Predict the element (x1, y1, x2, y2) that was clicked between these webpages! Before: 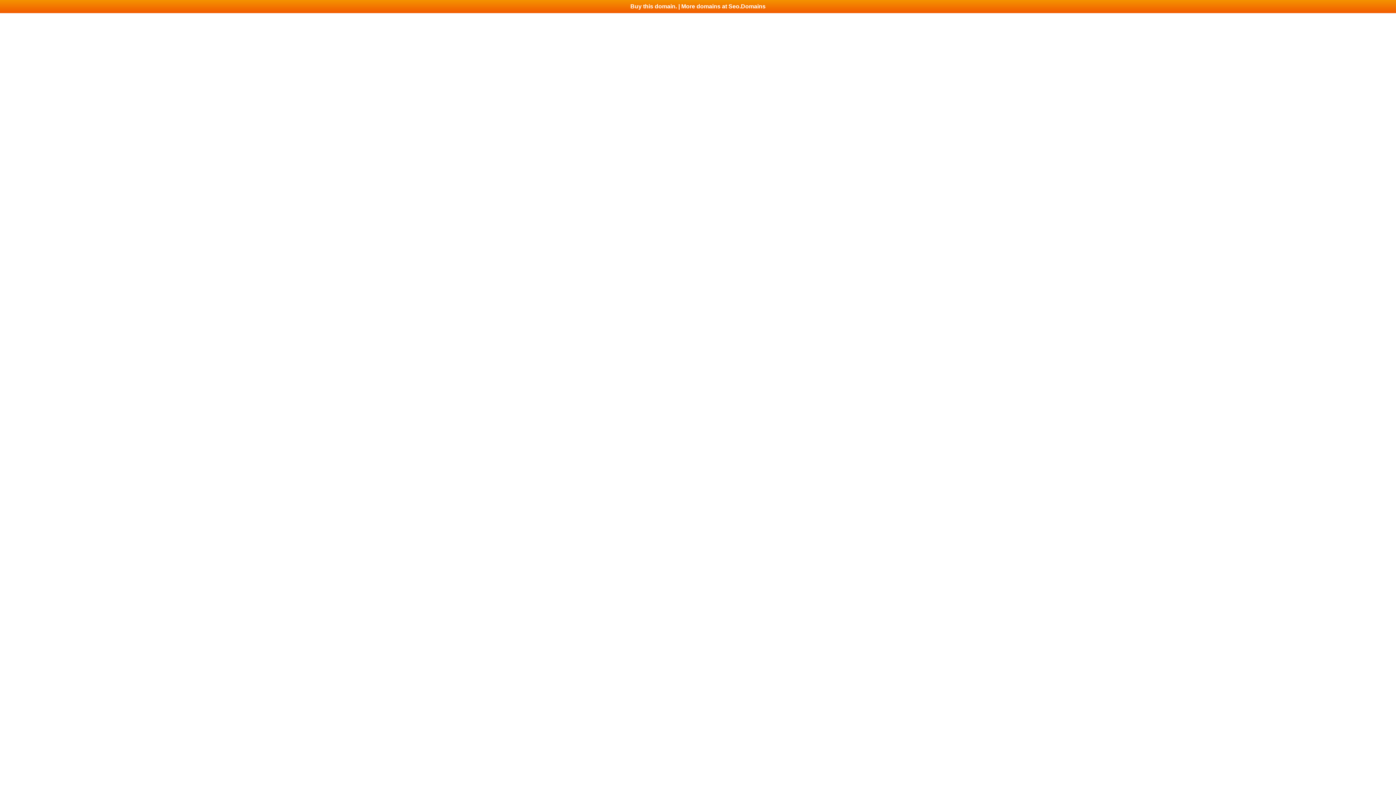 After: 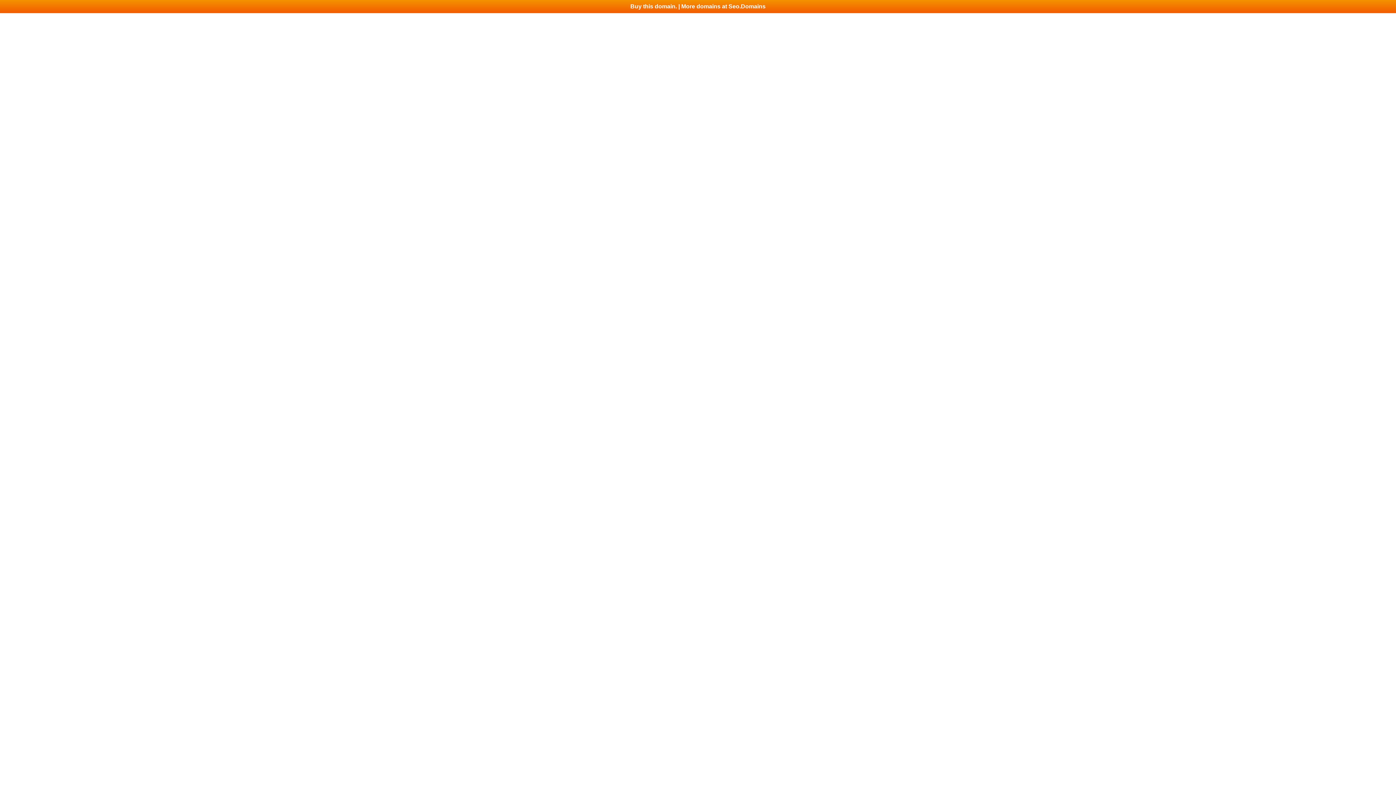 Action: label: Buy this domain. | More domains at Seo.Domains bbox: (0, 0, 1396, 13)